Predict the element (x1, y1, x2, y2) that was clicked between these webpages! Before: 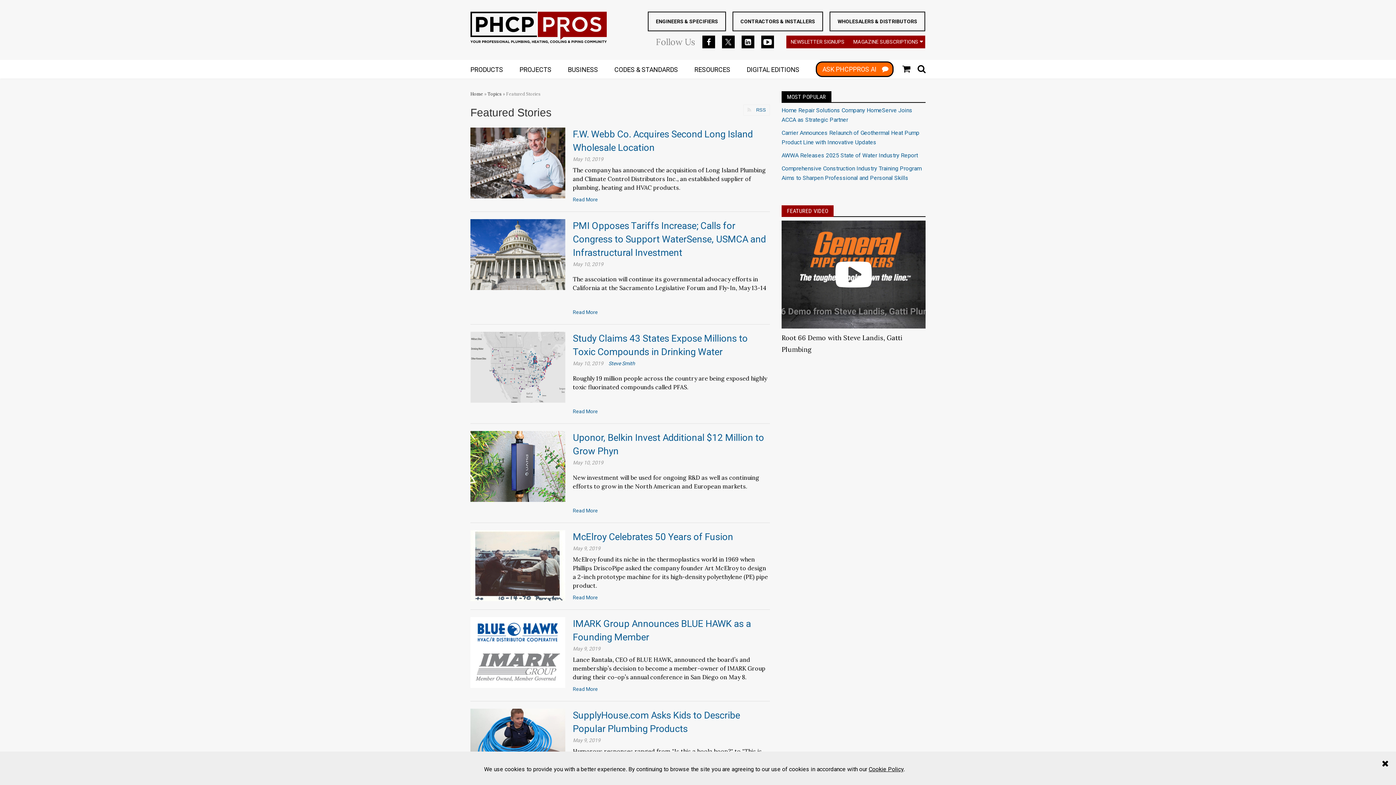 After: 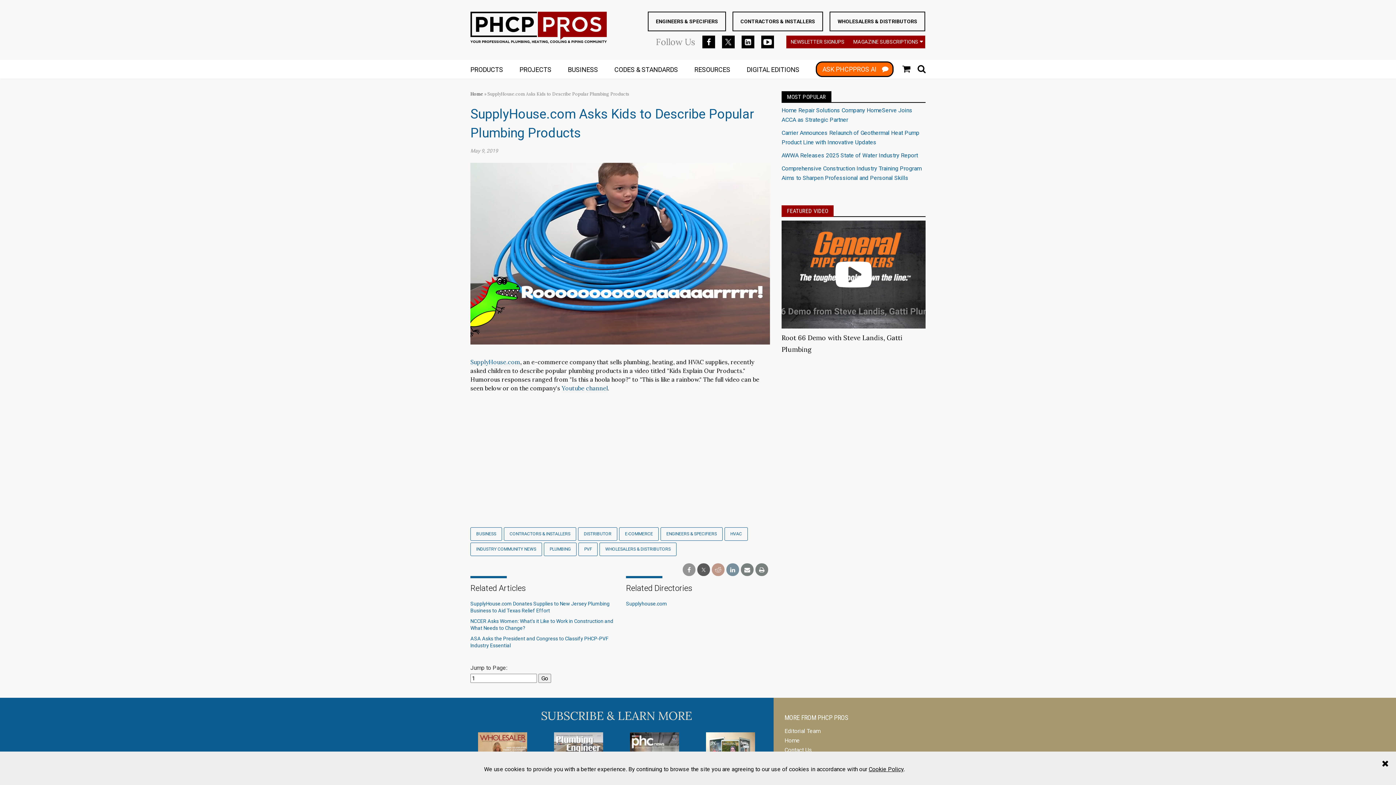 Action: bbox: (470, 740, 565, 747)